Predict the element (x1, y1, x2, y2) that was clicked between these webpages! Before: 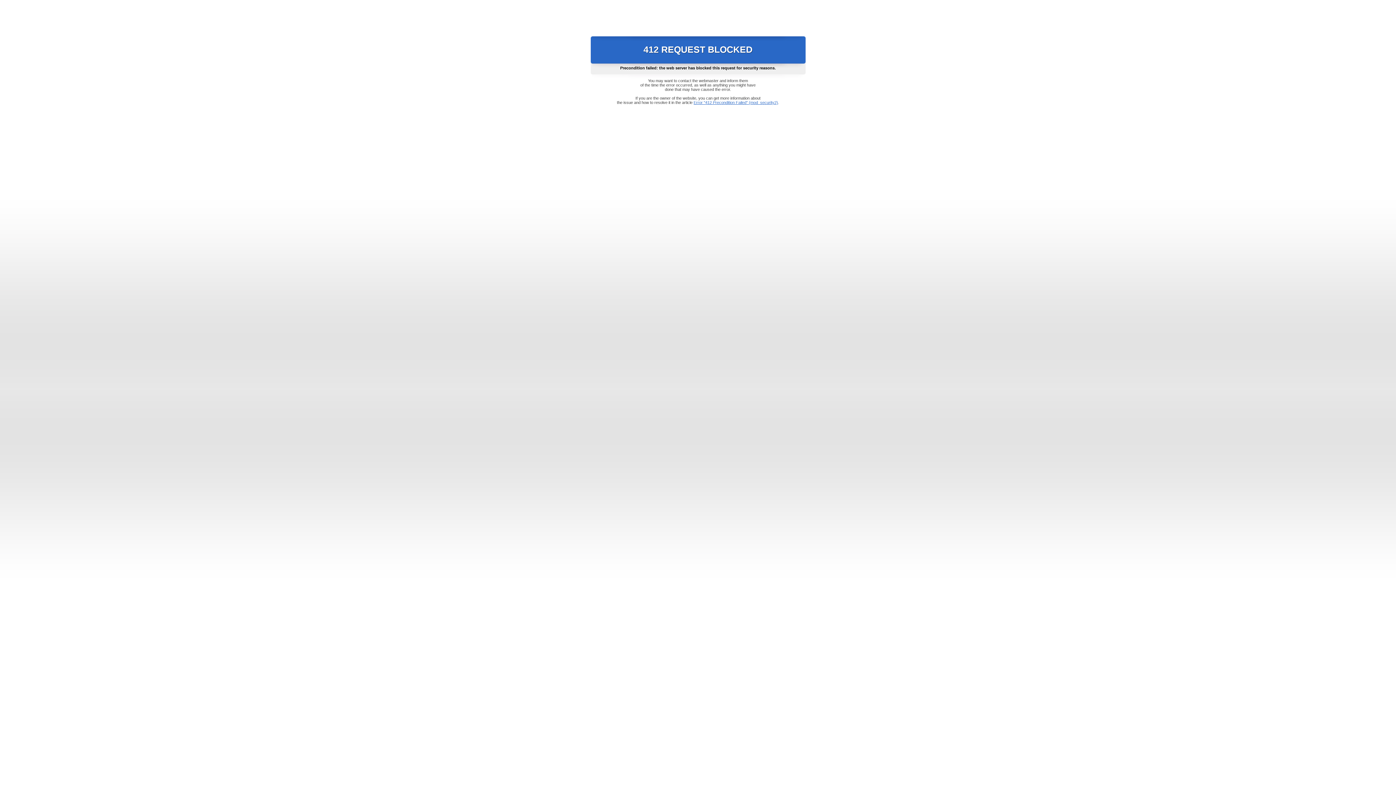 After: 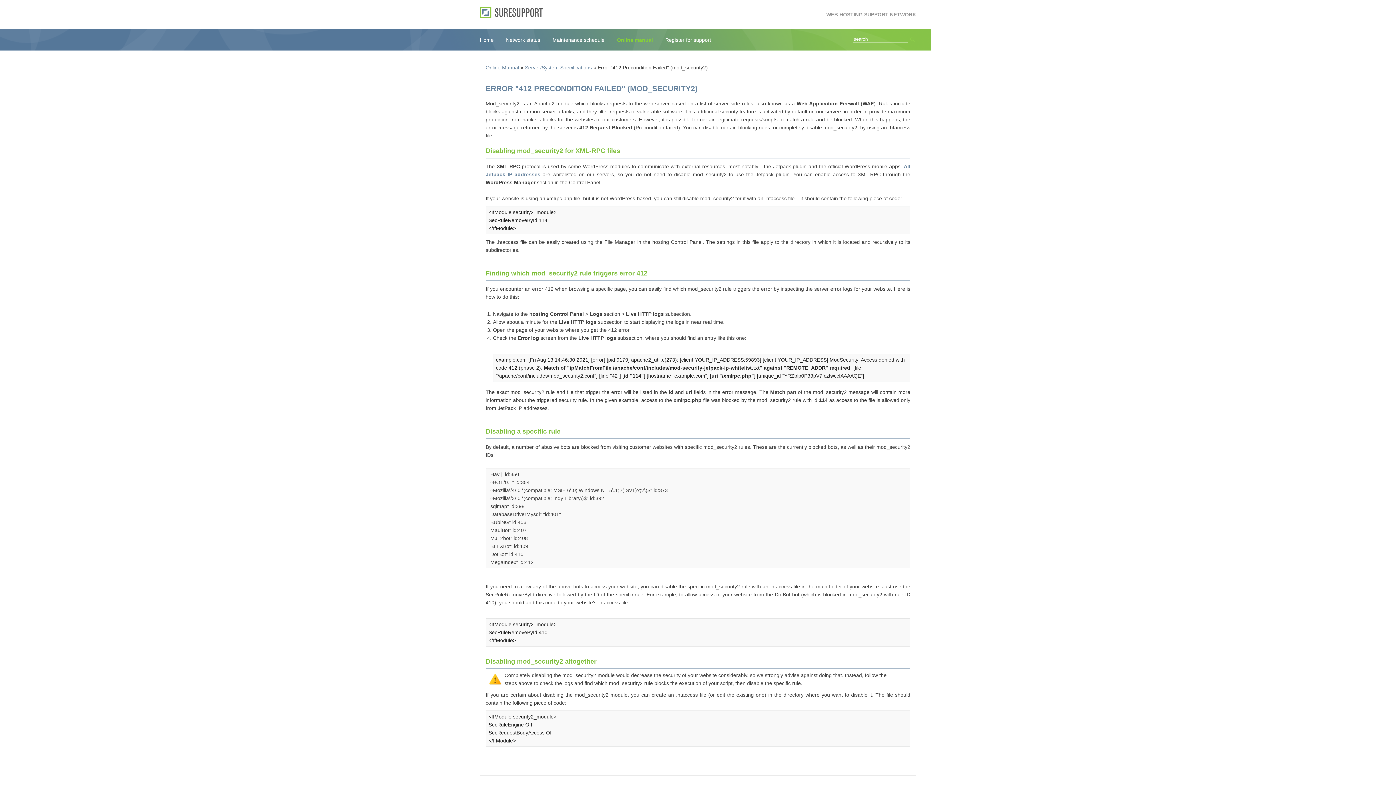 Action: bbox: (693, 100, 778, 104) label: Error "412 Precondition Failed" (mod_security2)